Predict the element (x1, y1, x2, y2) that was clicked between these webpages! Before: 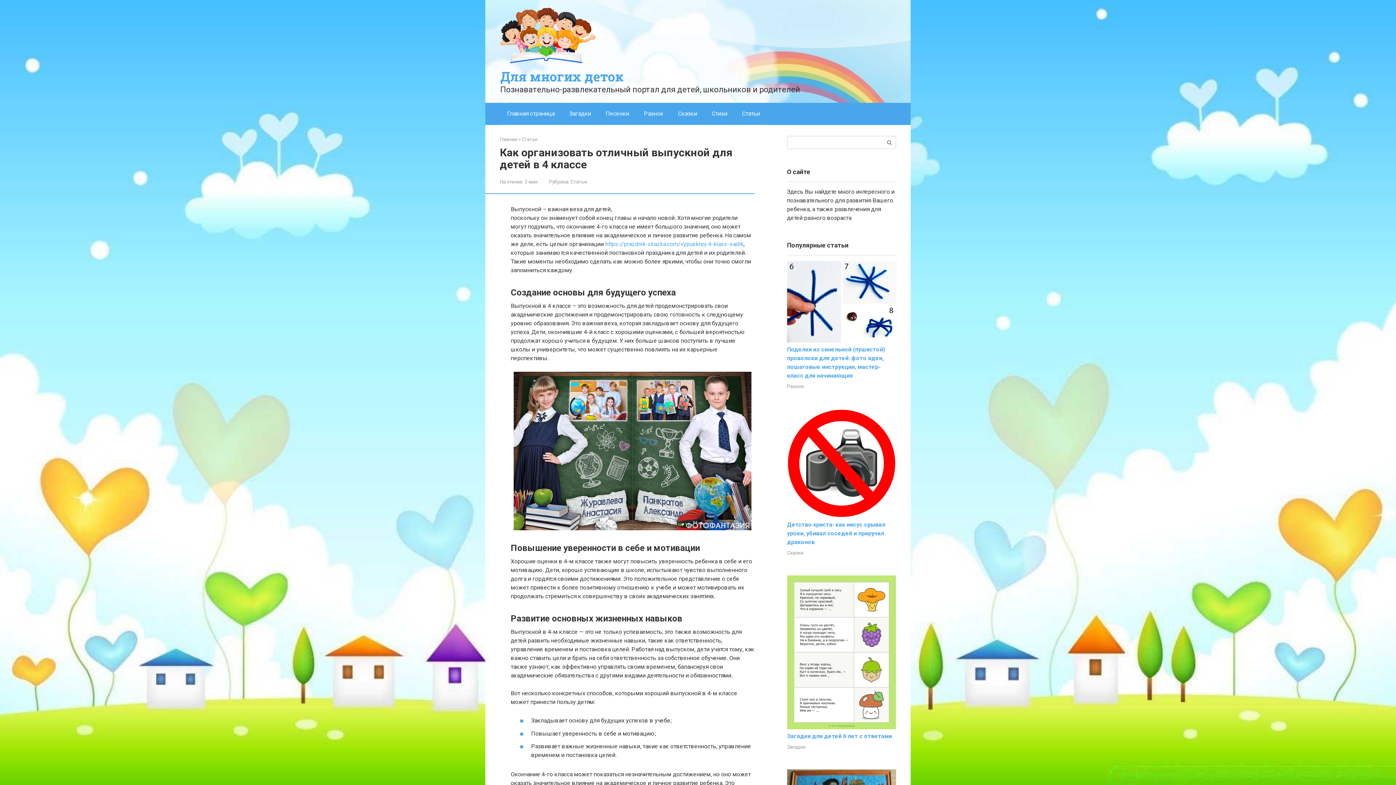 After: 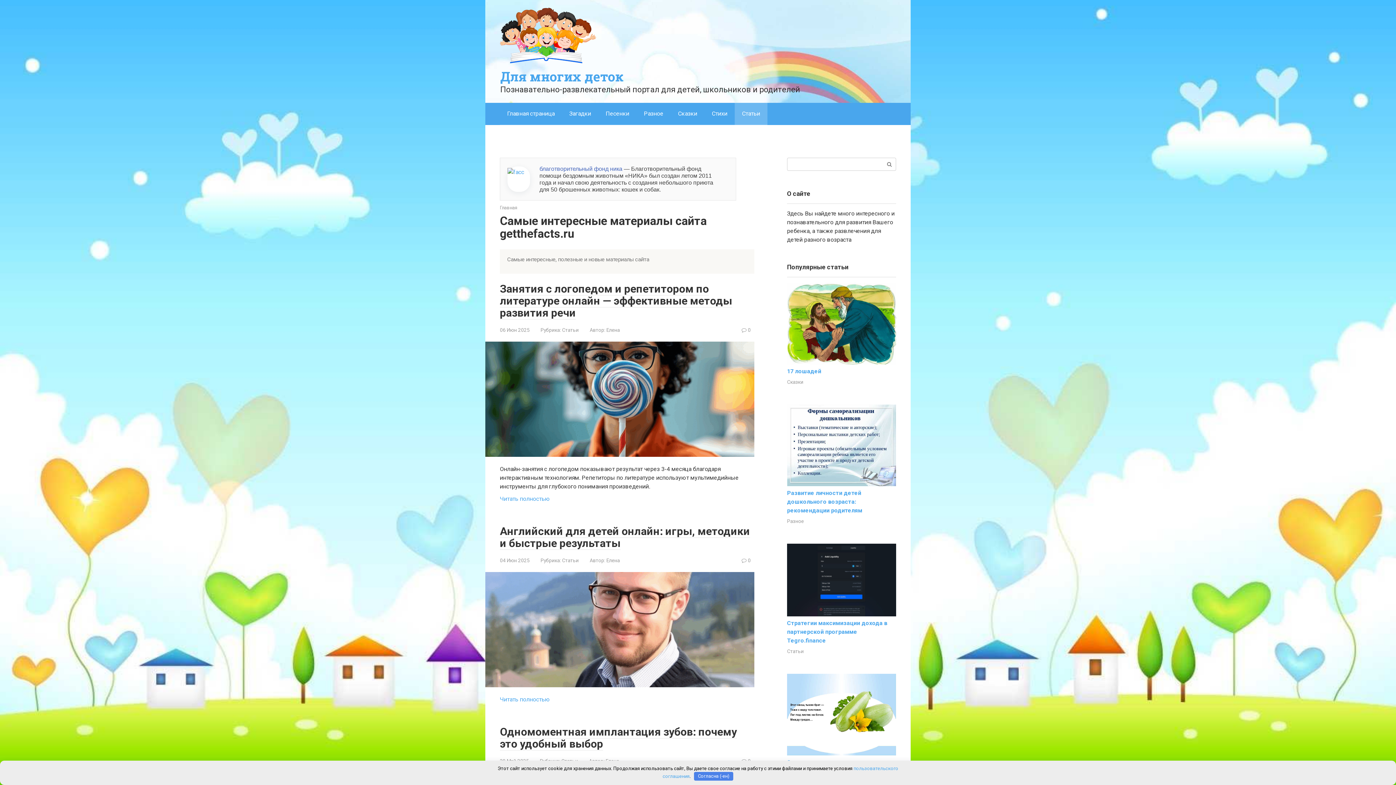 Action: label: Статьи bbox: (521, 136, 537, 142)